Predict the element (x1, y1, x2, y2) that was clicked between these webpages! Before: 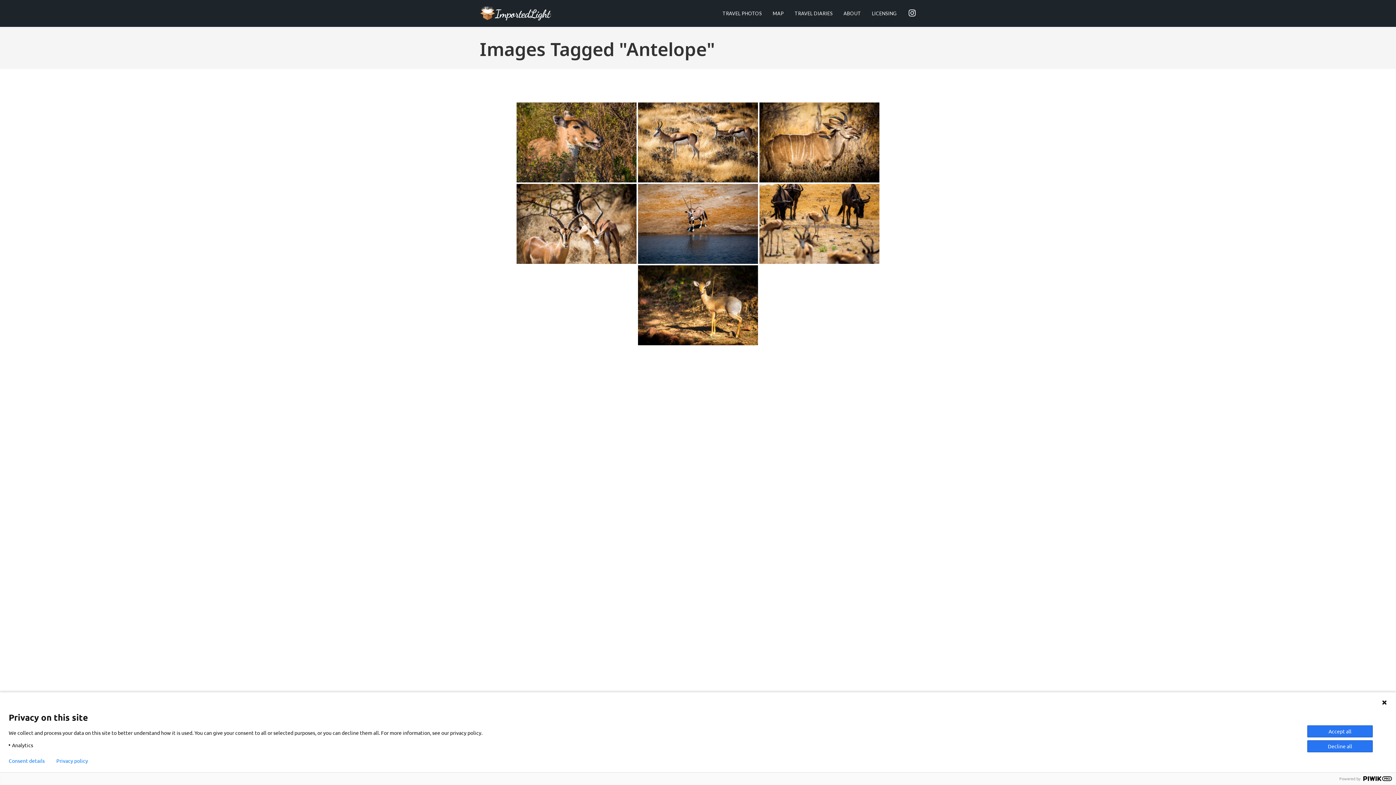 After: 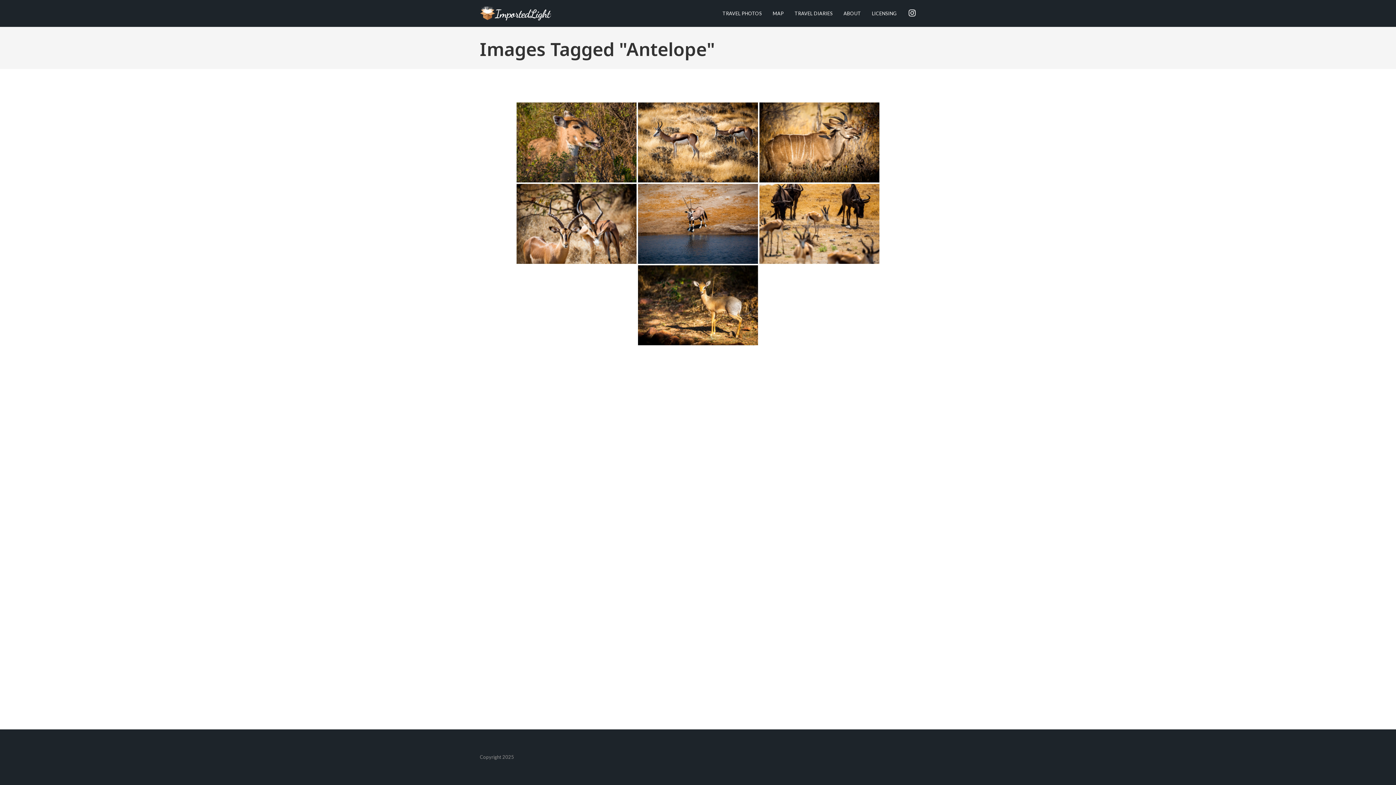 Action: bbox: (1381, 700, 1387, 705)